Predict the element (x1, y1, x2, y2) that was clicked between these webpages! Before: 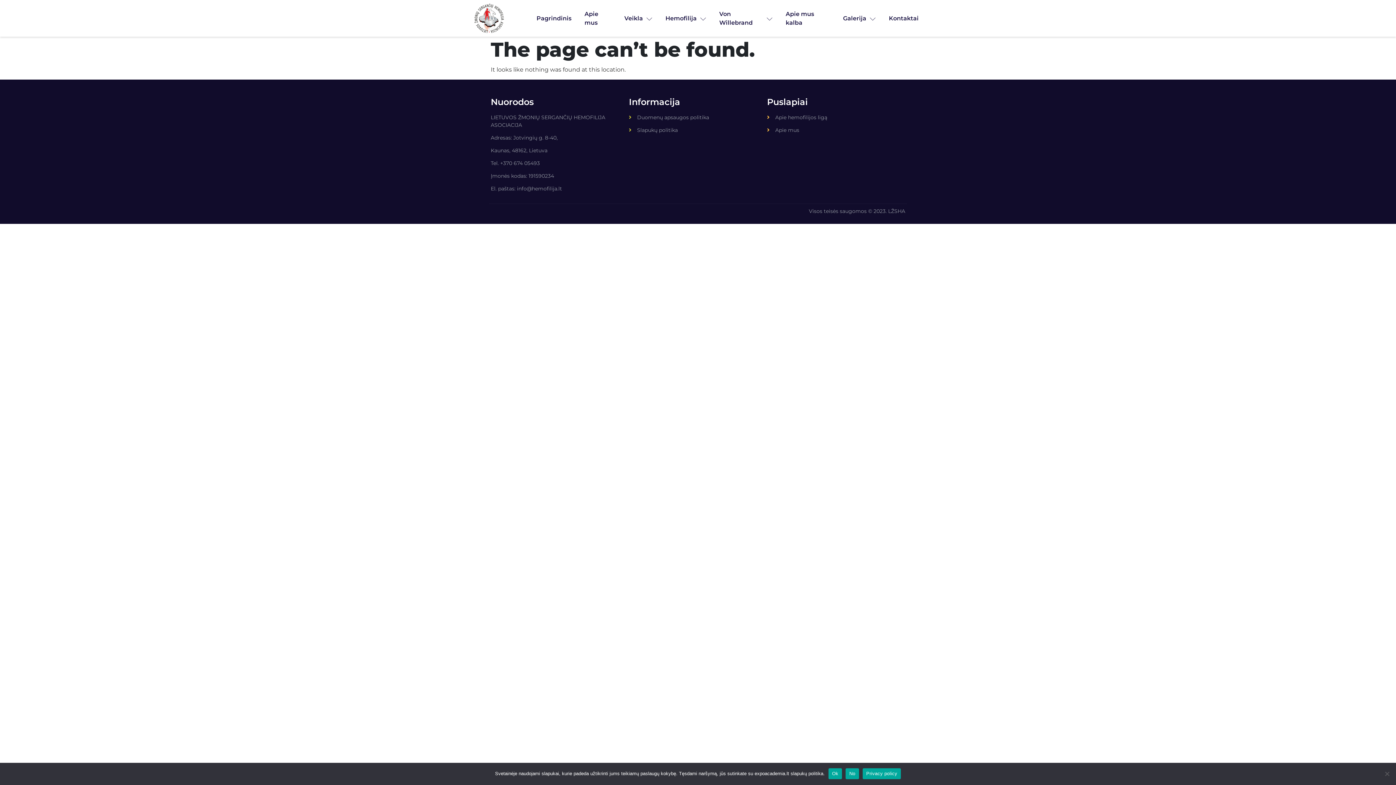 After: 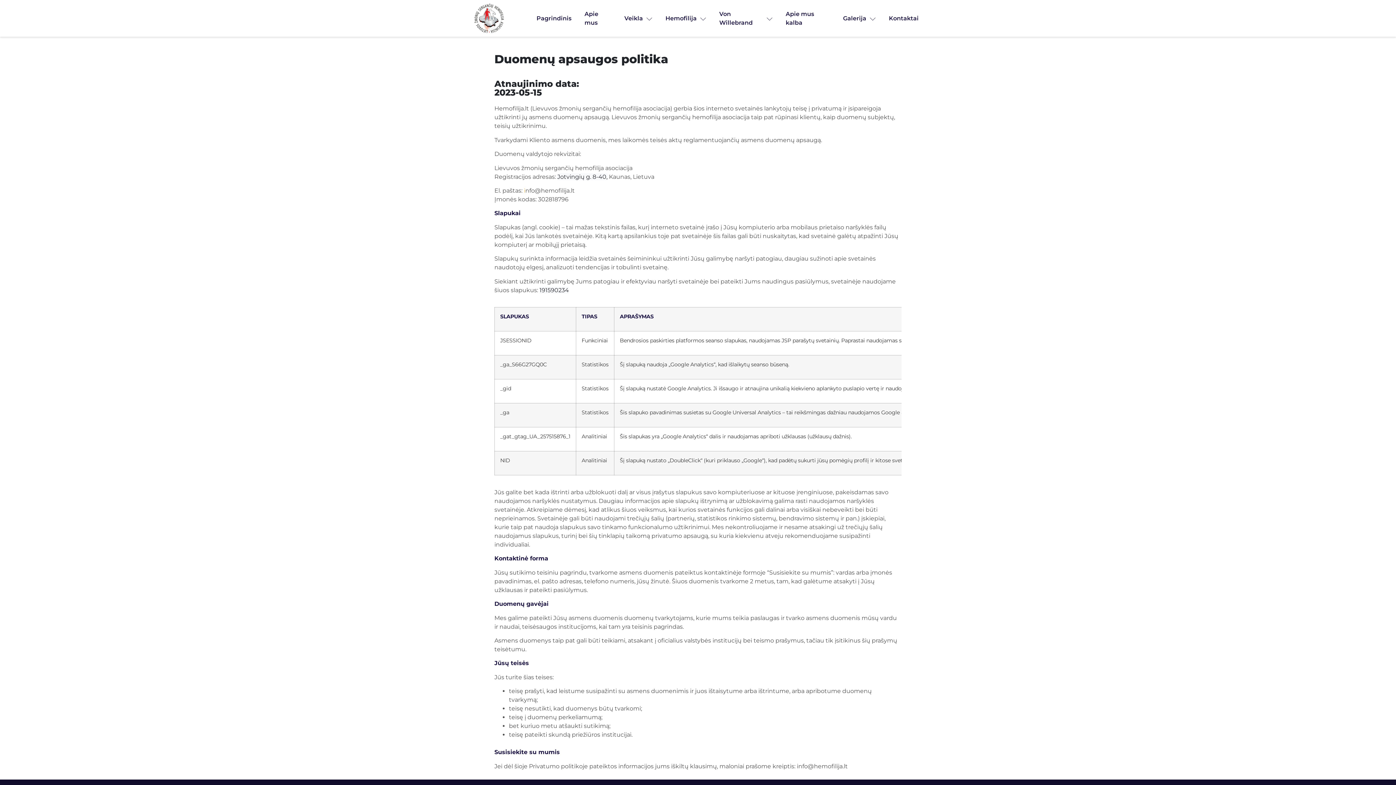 Action: bbox: (629, 126, 767, 134) label: Slapukų politika